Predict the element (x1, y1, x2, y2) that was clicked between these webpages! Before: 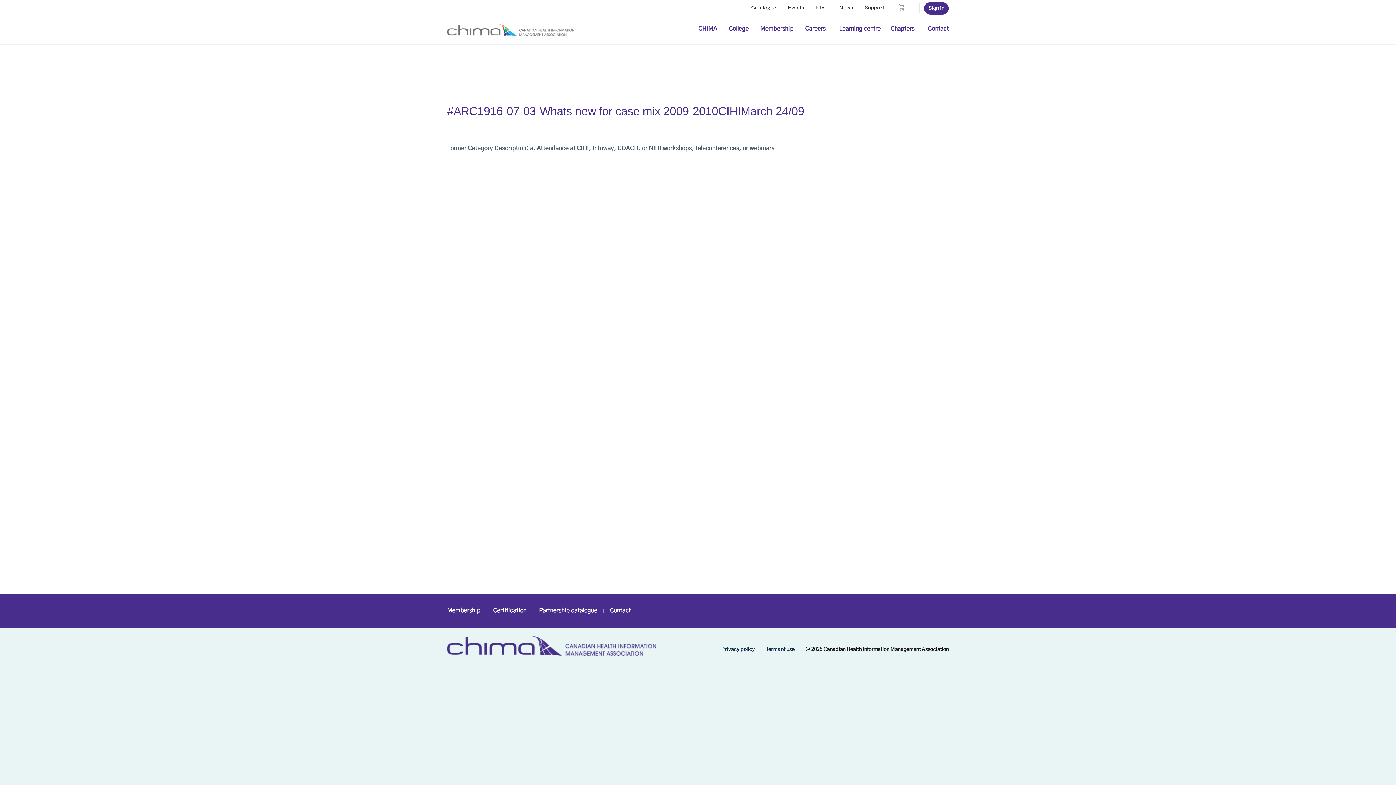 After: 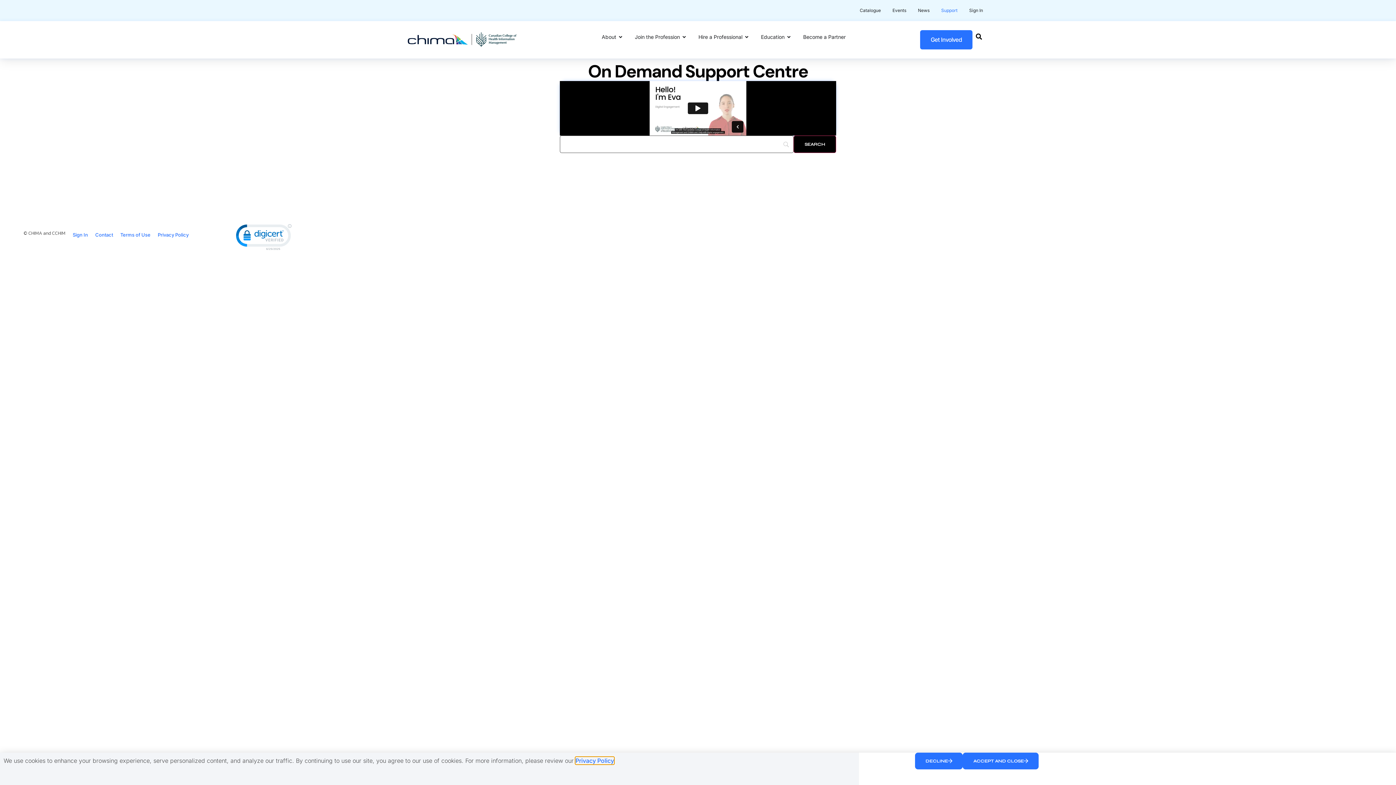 Action: bbox: (864, 0, 884, 16) label: Support